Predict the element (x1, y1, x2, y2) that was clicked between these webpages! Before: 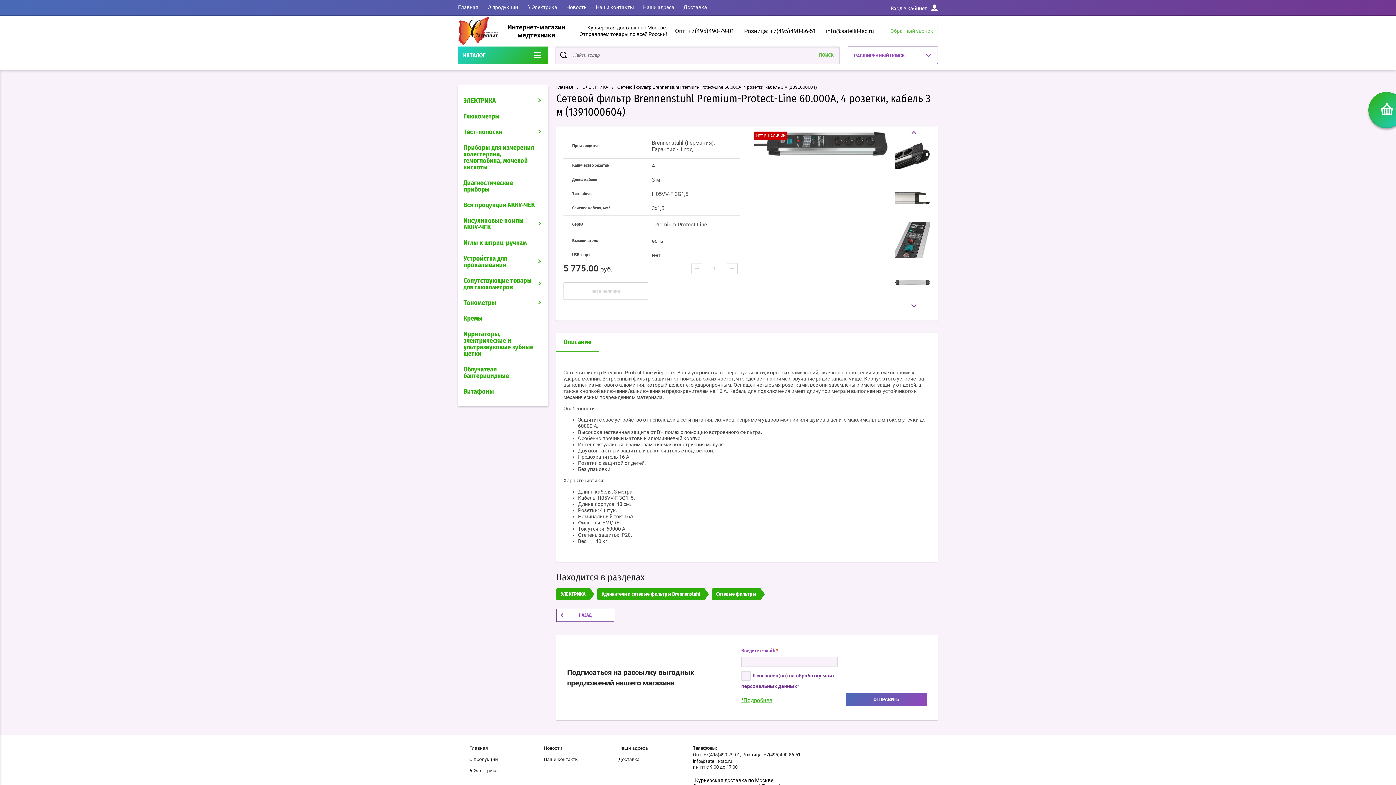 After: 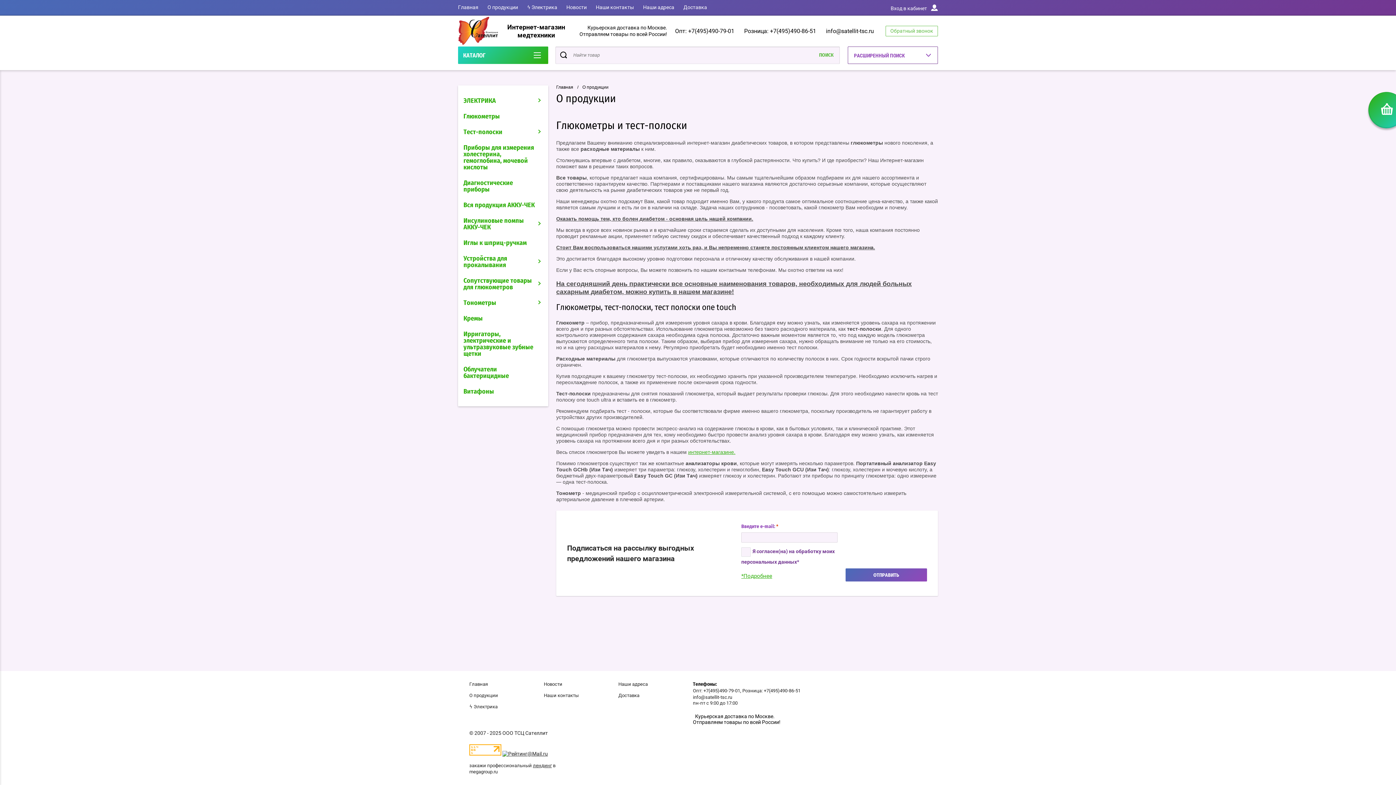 Action: label: О продукции bbox: (469, 757, 498, 762)